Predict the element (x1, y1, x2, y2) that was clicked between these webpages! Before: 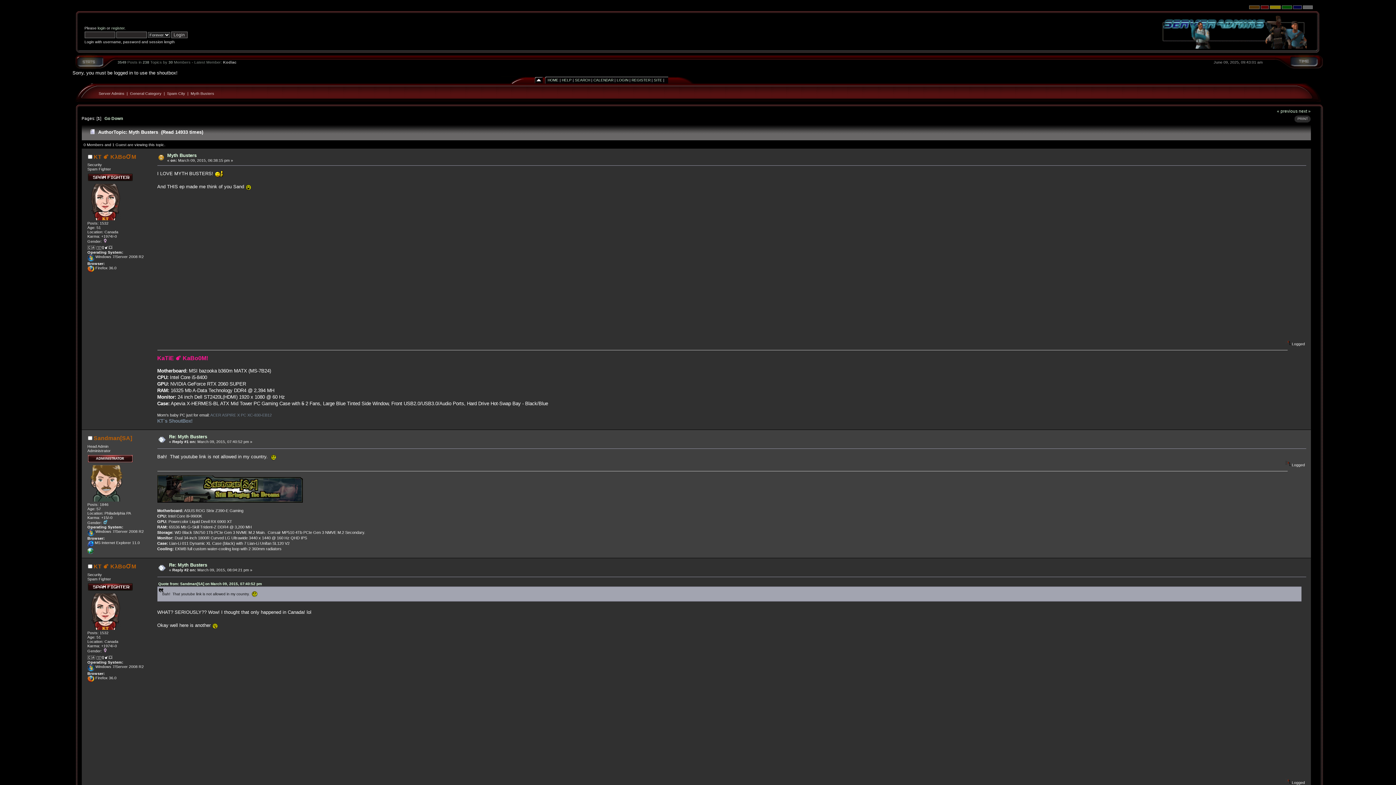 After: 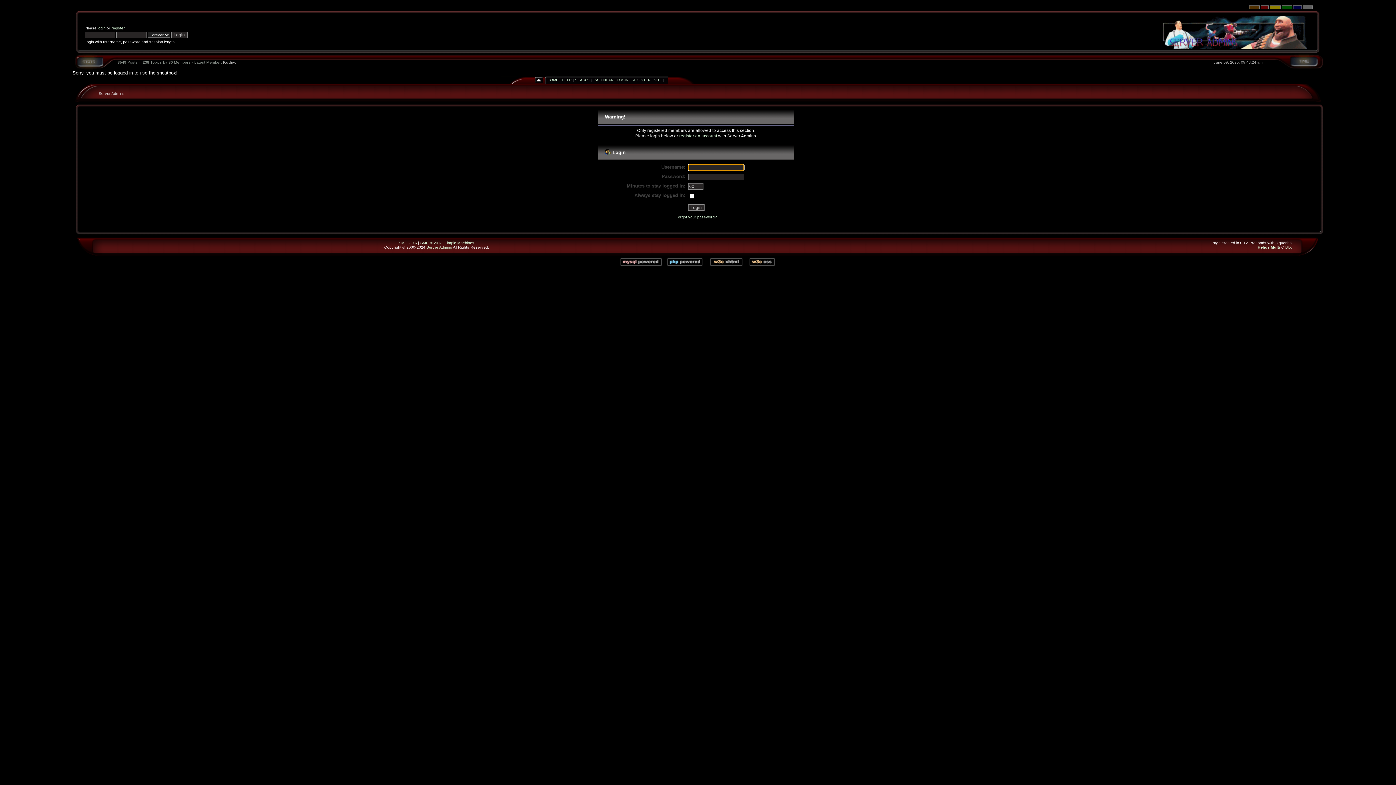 Action: bbox: (87, 216, 123, 221)